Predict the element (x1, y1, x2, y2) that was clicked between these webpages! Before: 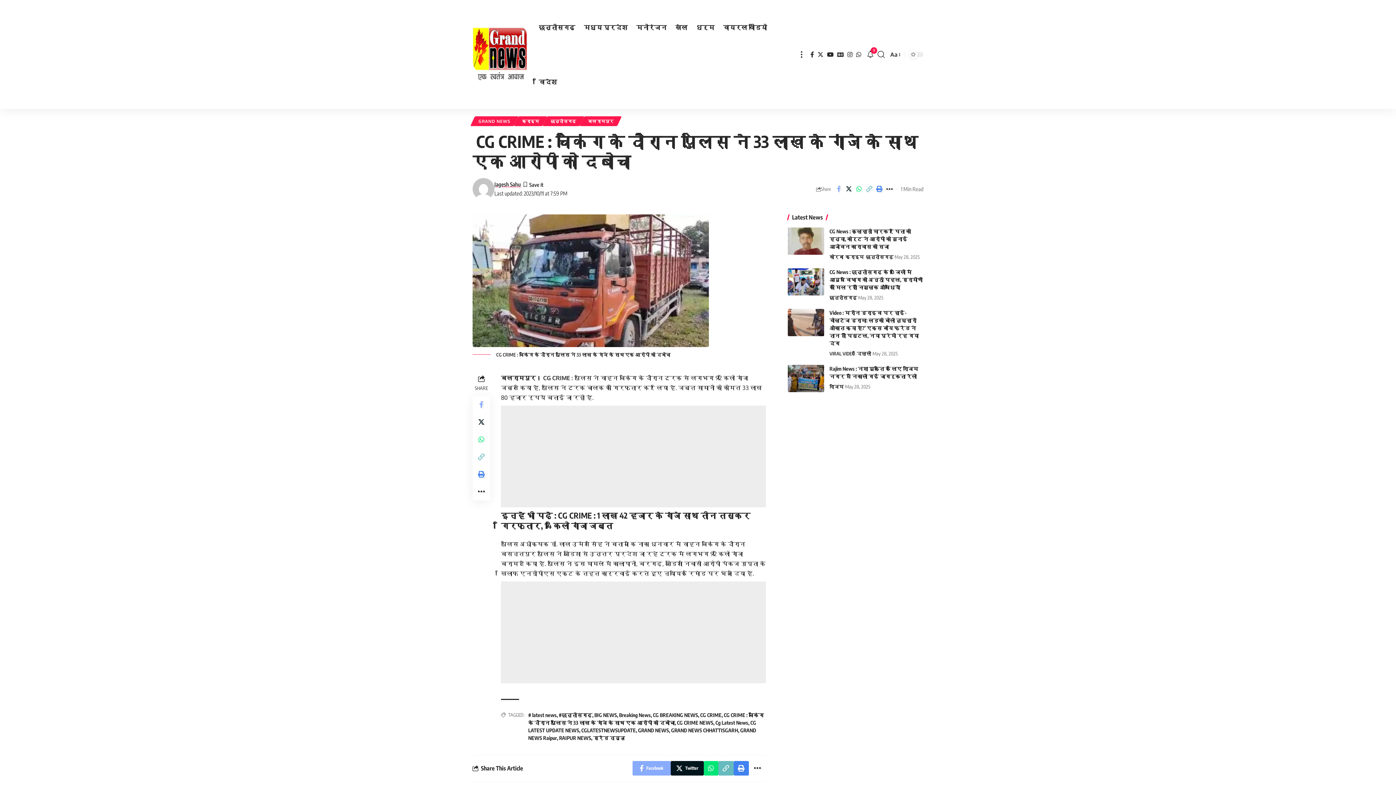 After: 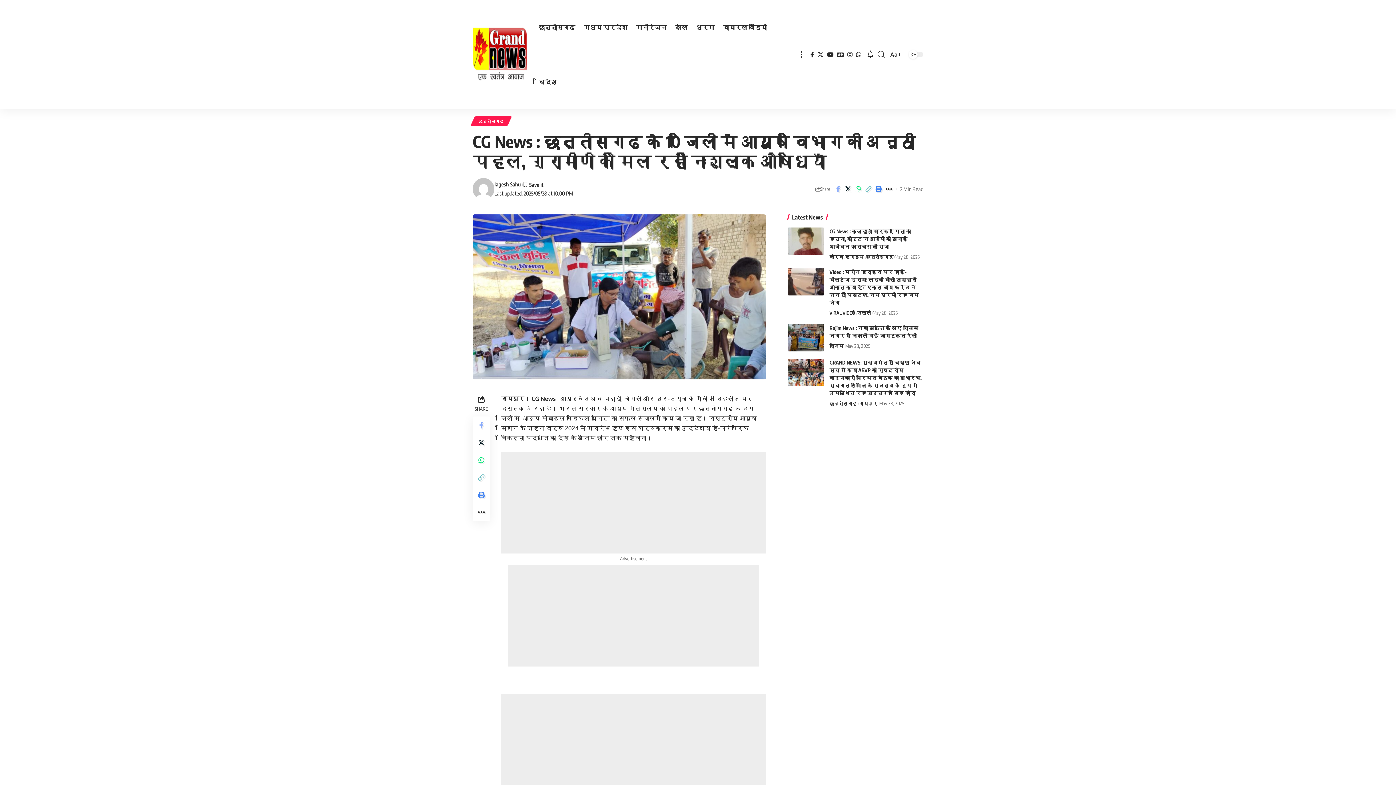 Action: bbox: (787, 268, 824, 295)